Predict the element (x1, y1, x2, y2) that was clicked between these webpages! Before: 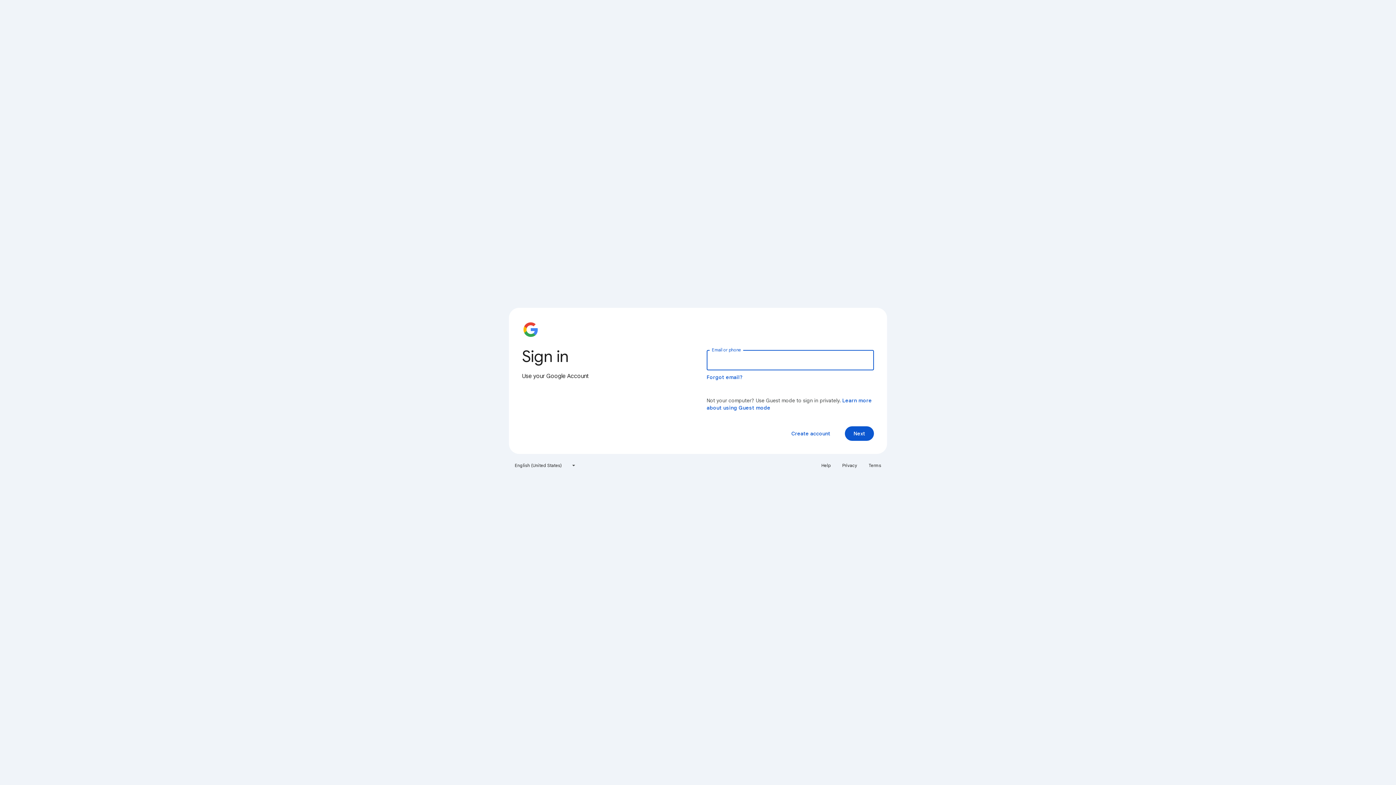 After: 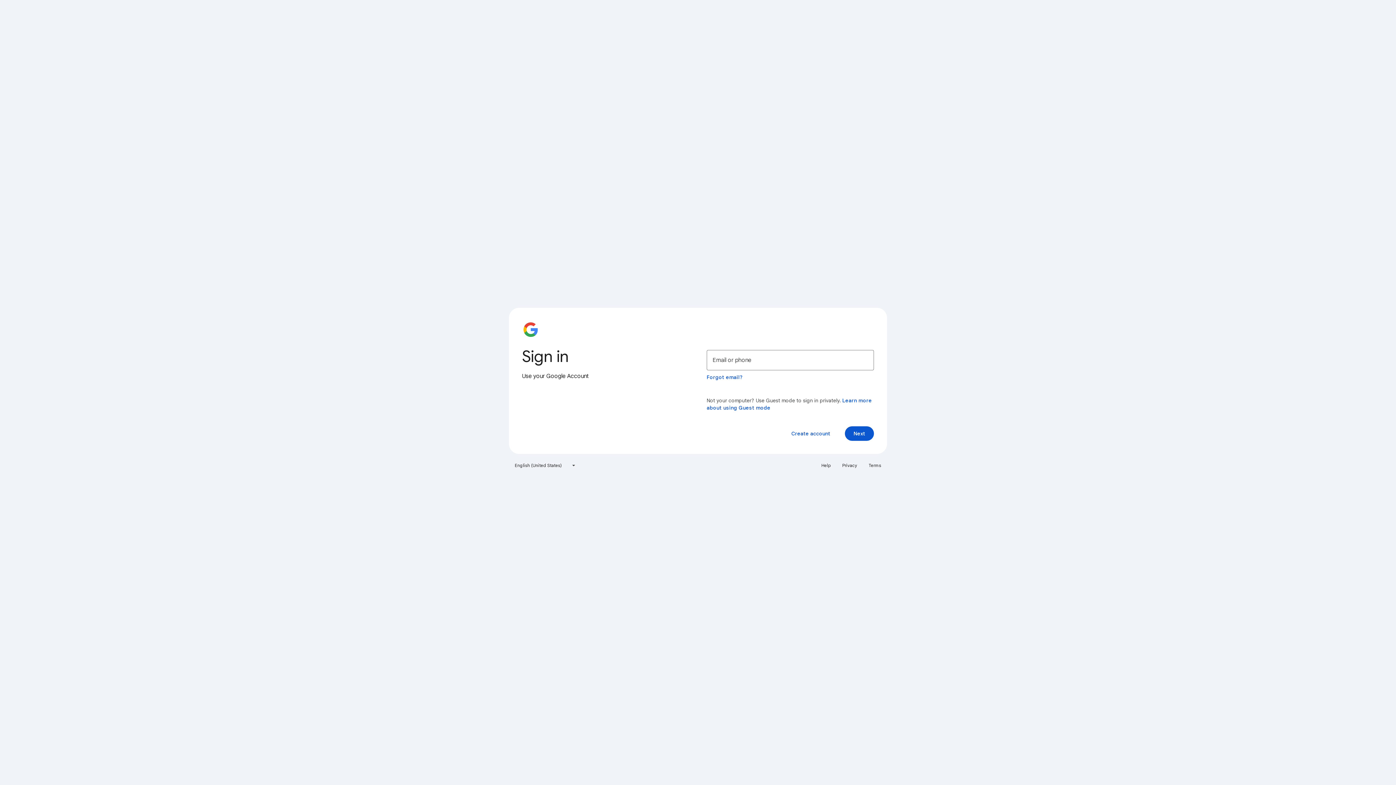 Action: label: Terms bbox: (864, 460, 885, 471)